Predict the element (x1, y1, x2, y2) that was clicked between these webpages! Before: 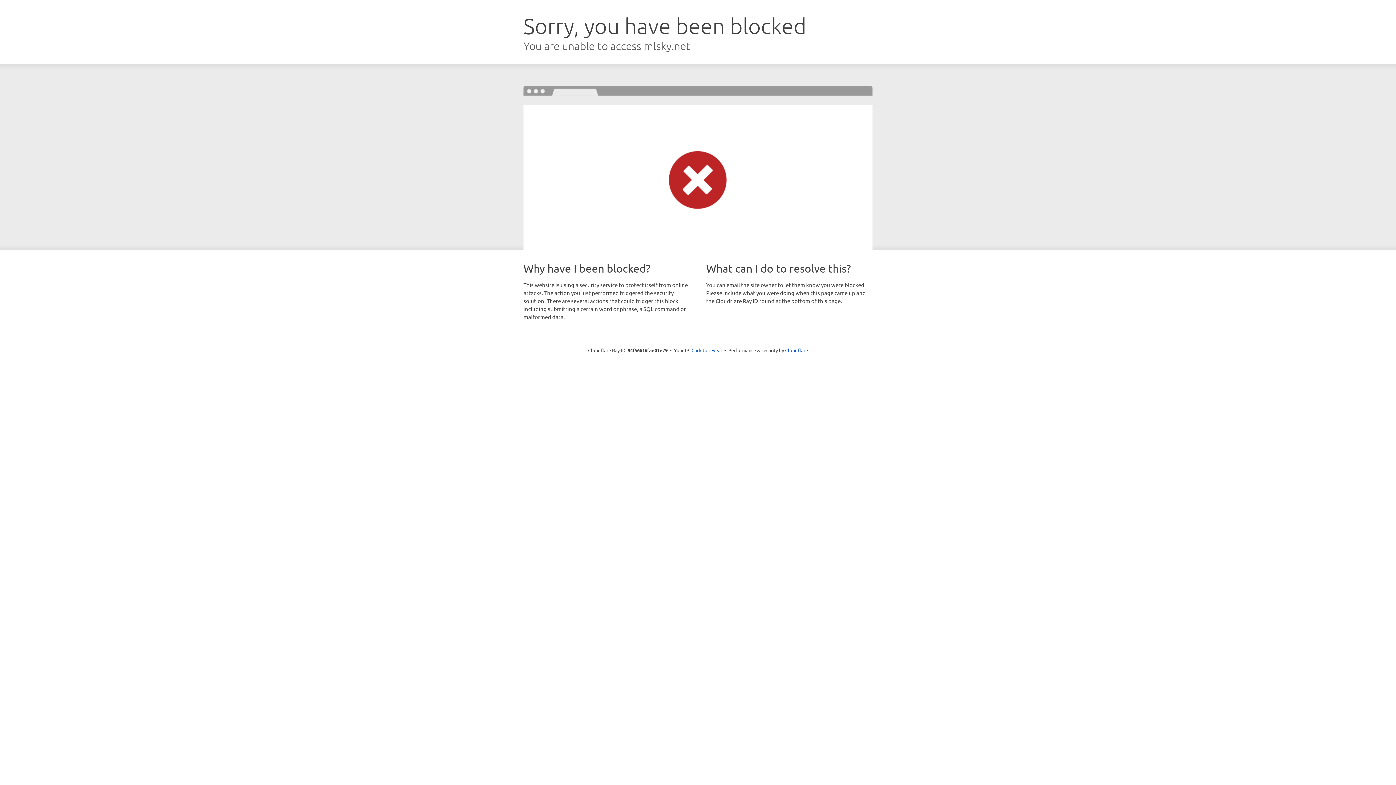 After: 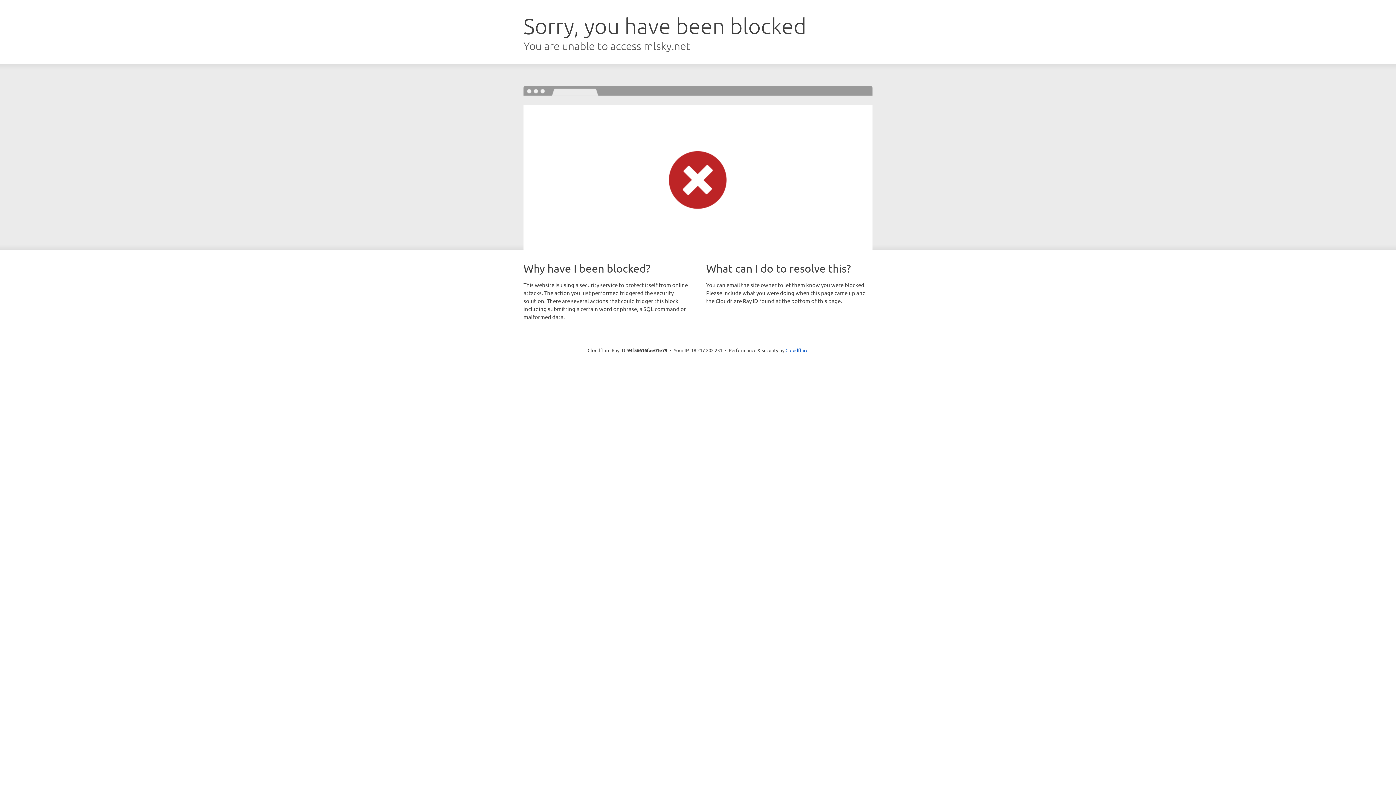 Action: bbox: (691, 346, 722, 353) label: Click to reveal